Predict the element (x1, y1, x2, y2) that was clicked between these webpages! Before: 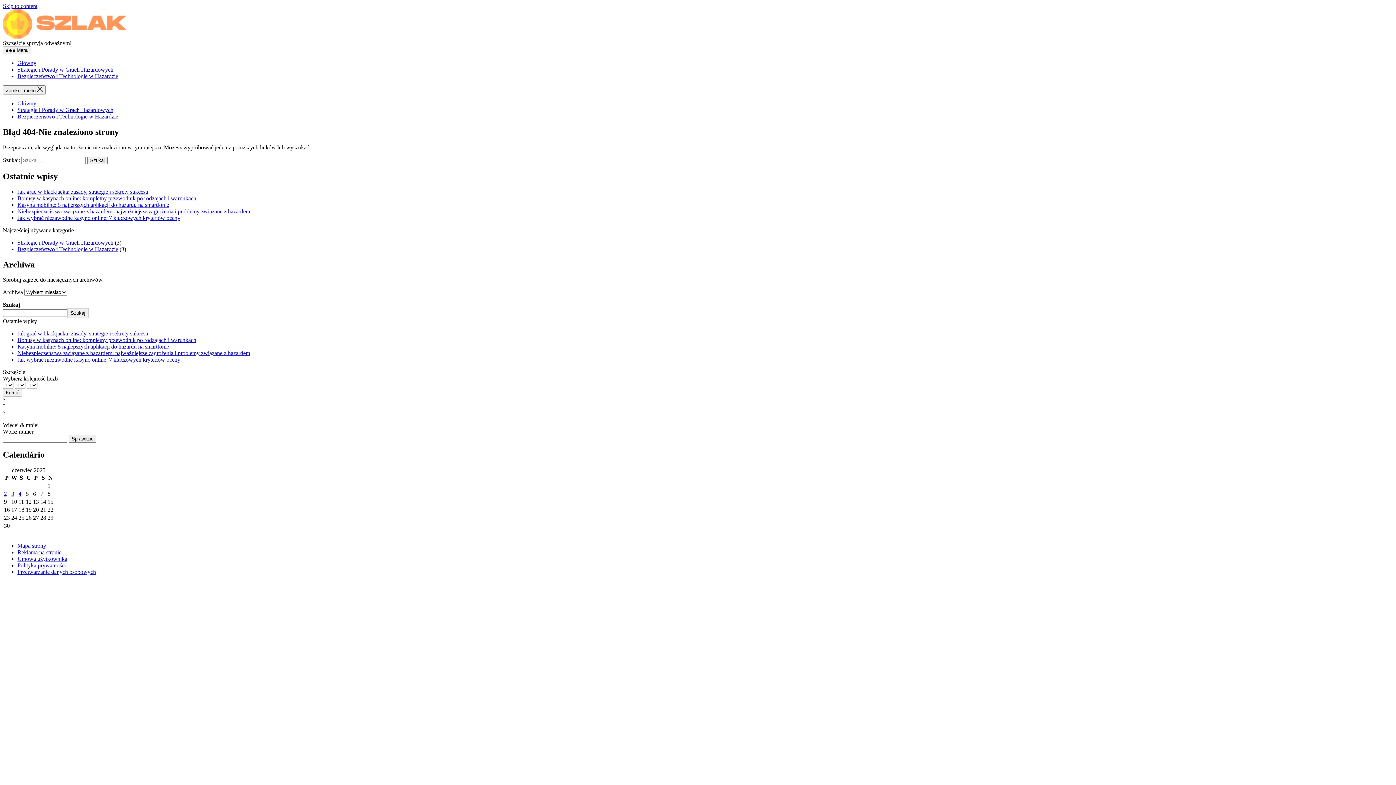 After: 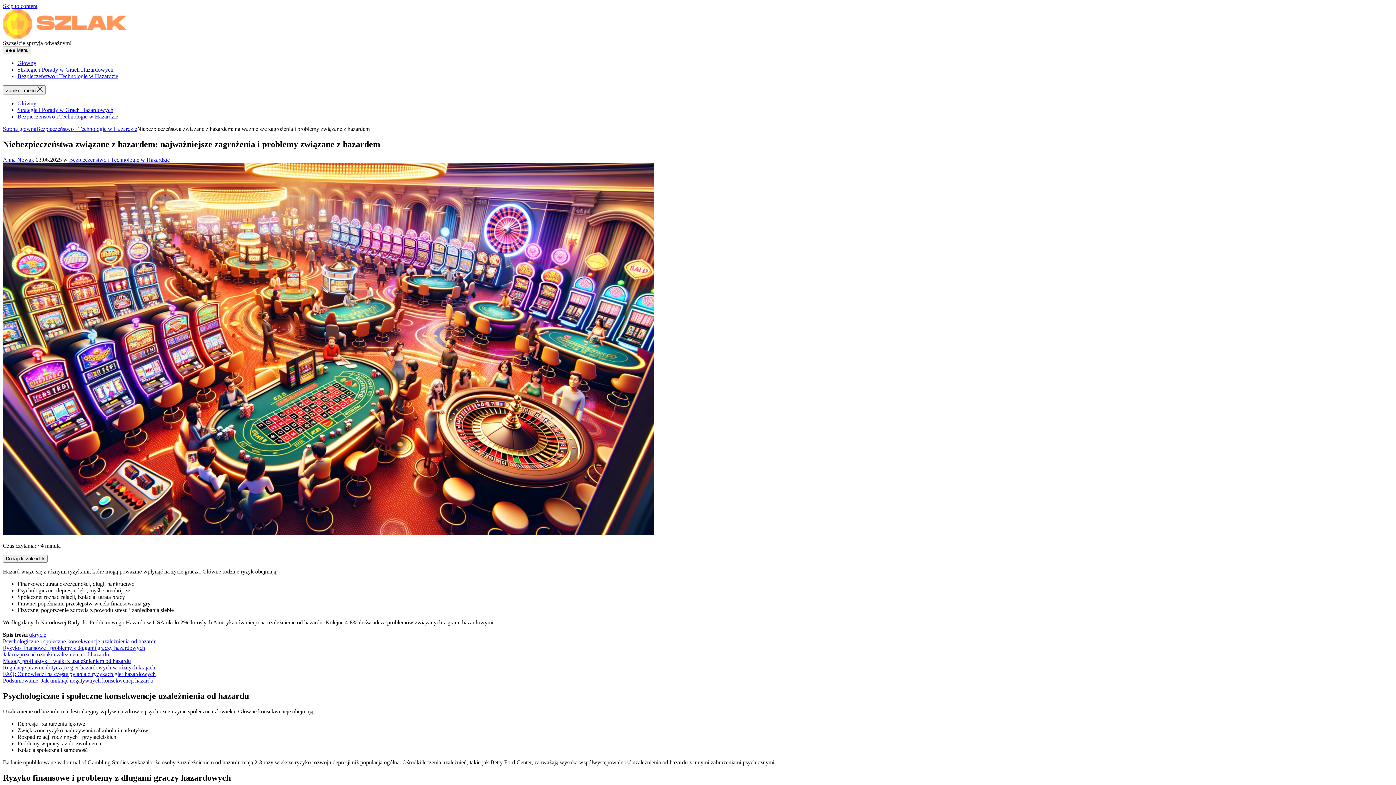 Action: bbox: (17, 350, 250, 356) label: Niebezpieczeństwa związane z hazardem: najważniejsze zagrożenia i problemy związane z hazardem